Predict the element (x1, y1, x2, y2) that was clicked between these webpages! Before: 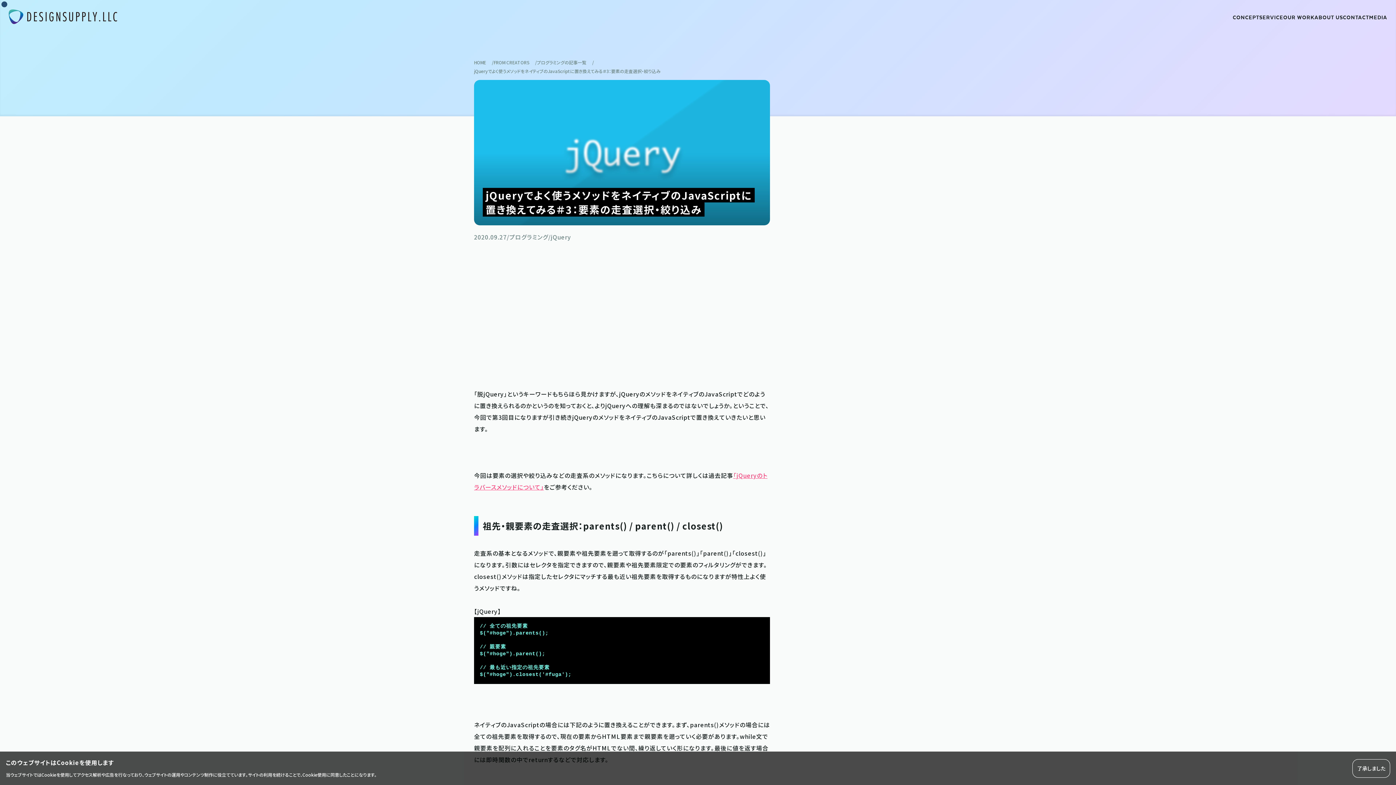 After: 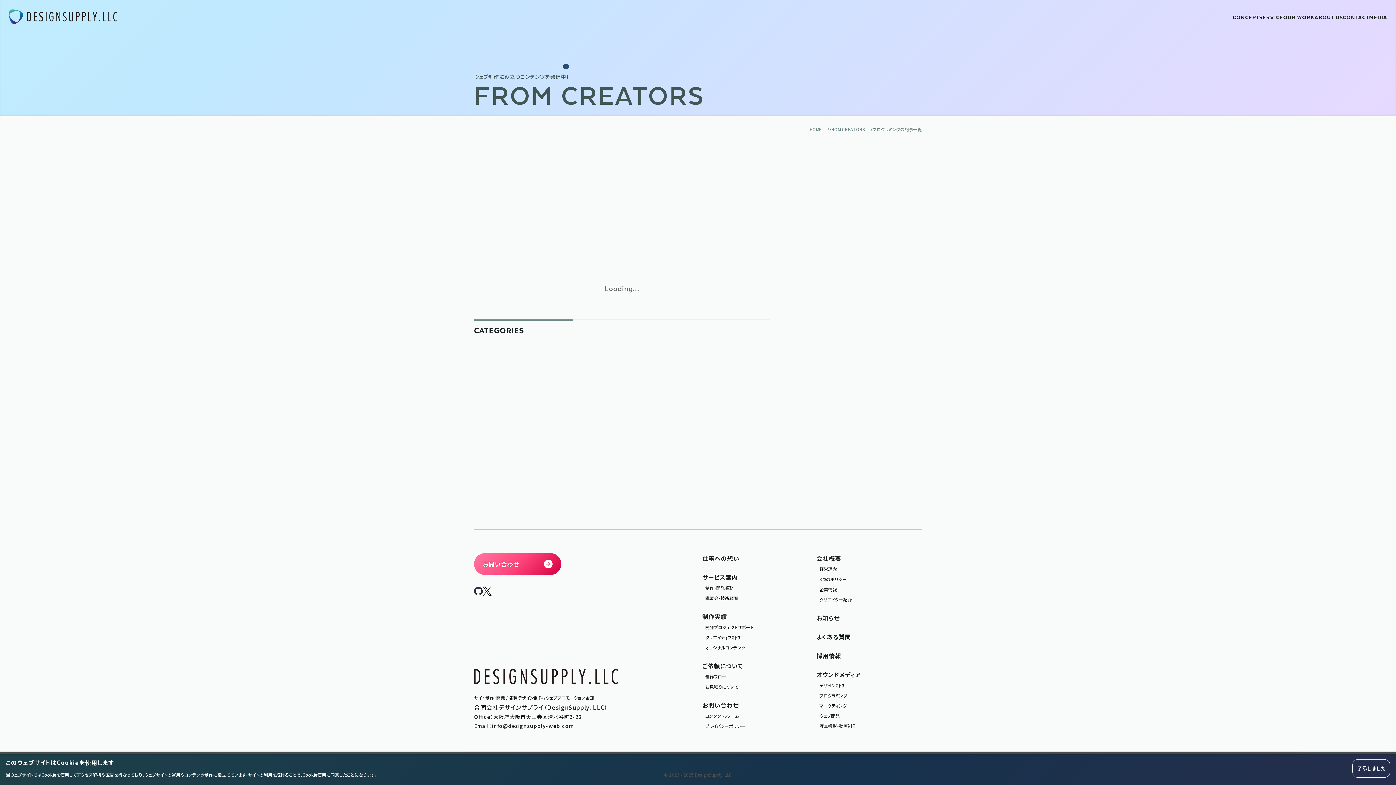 Action: label: プログラミングの記事一覧 bbox: (537, 59, 586, 65)